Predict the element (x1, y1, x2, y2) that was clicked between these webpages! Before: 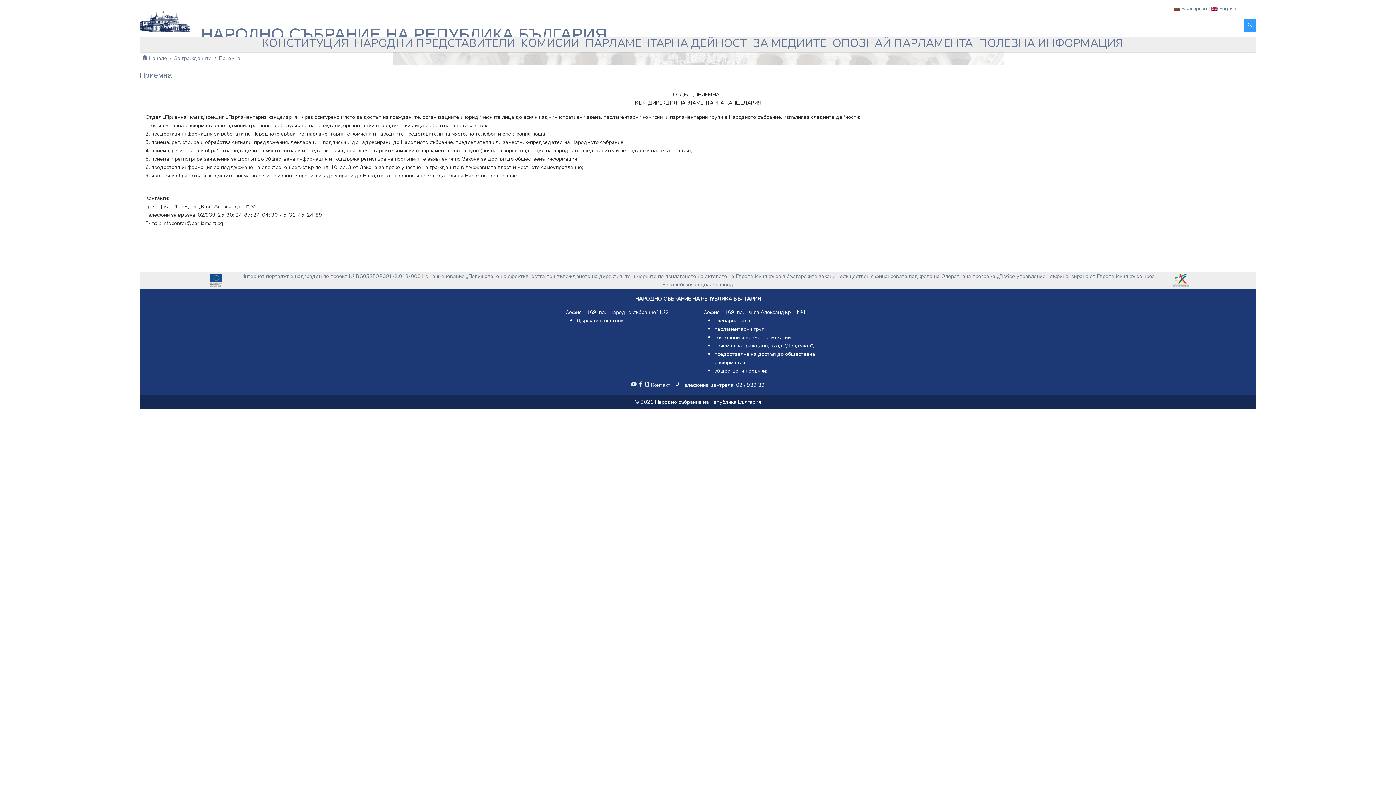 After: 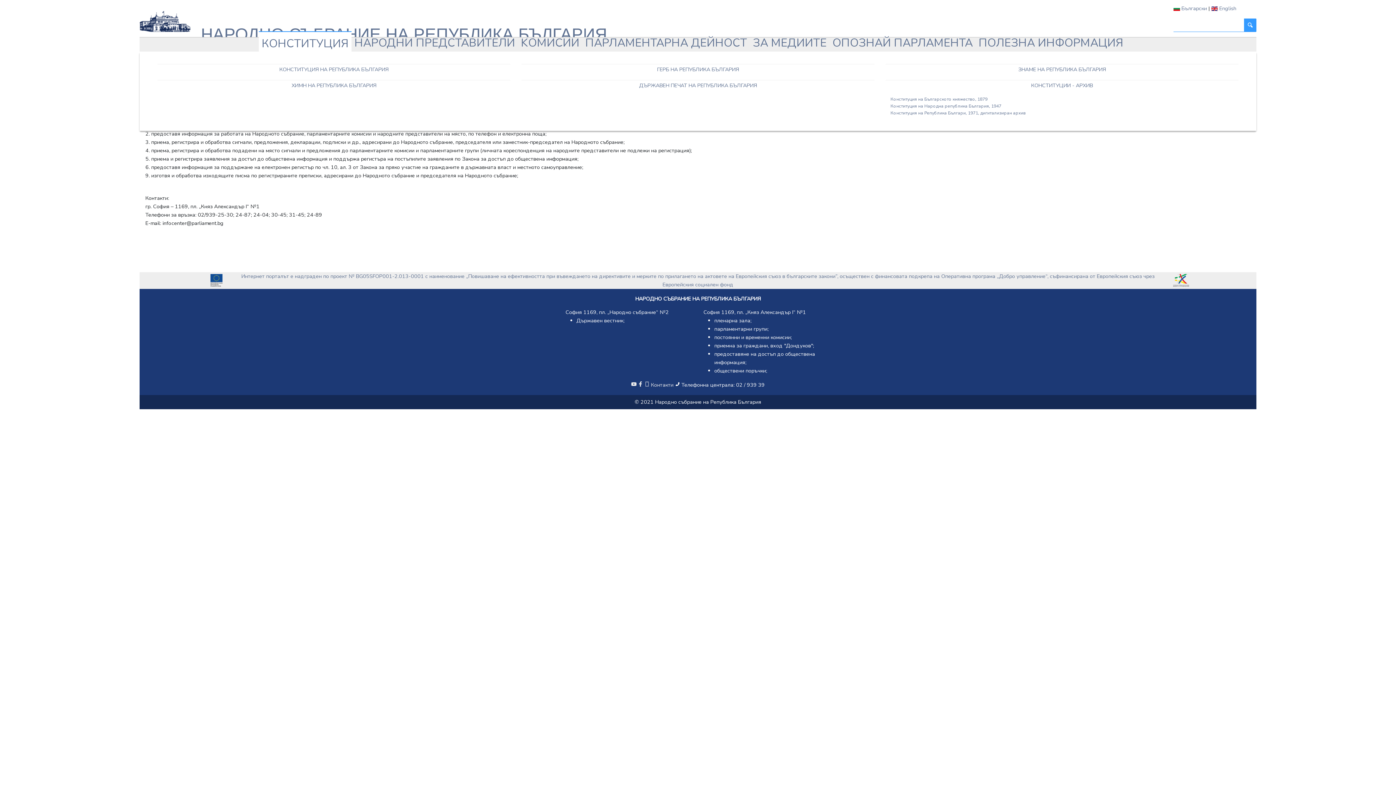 Action: bbox: (258, 31, 351, 56) label: Конституция